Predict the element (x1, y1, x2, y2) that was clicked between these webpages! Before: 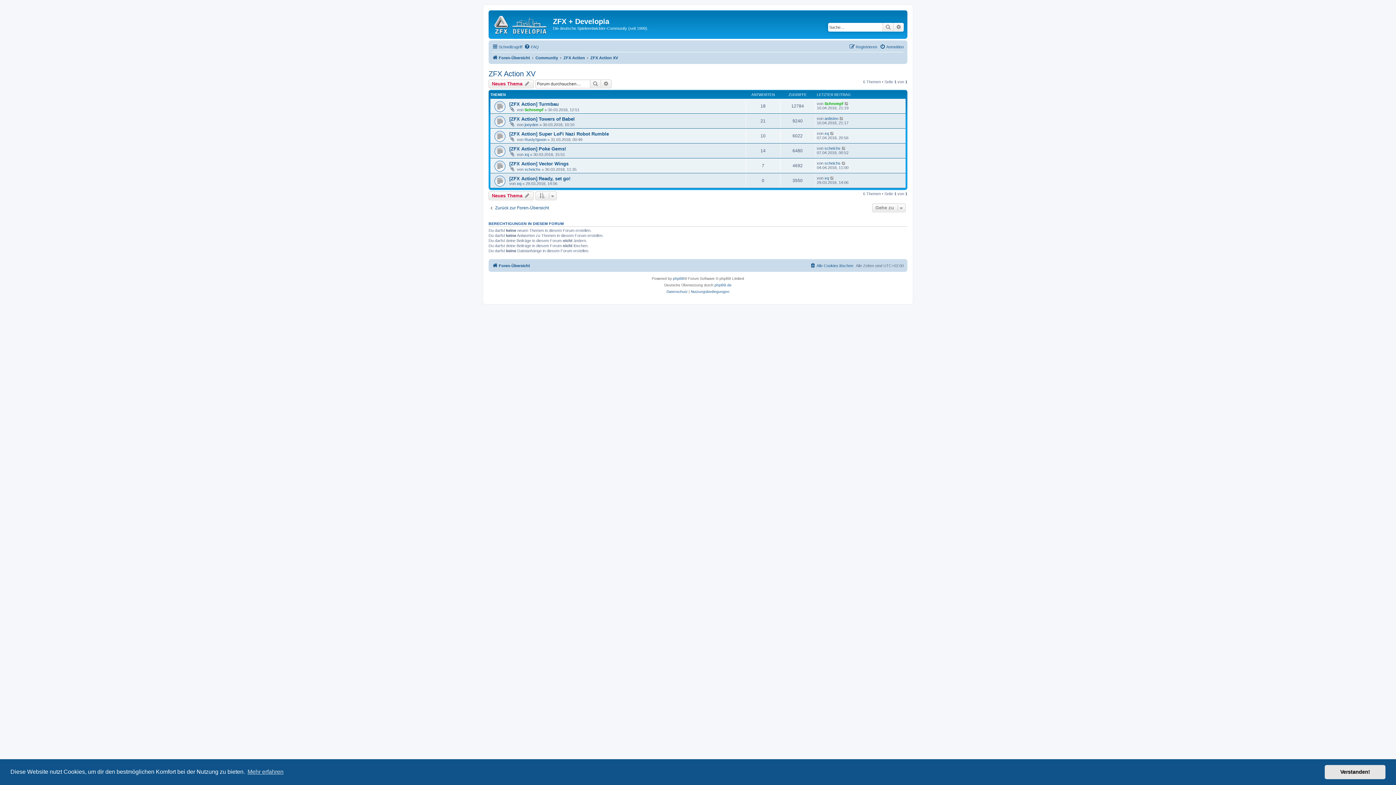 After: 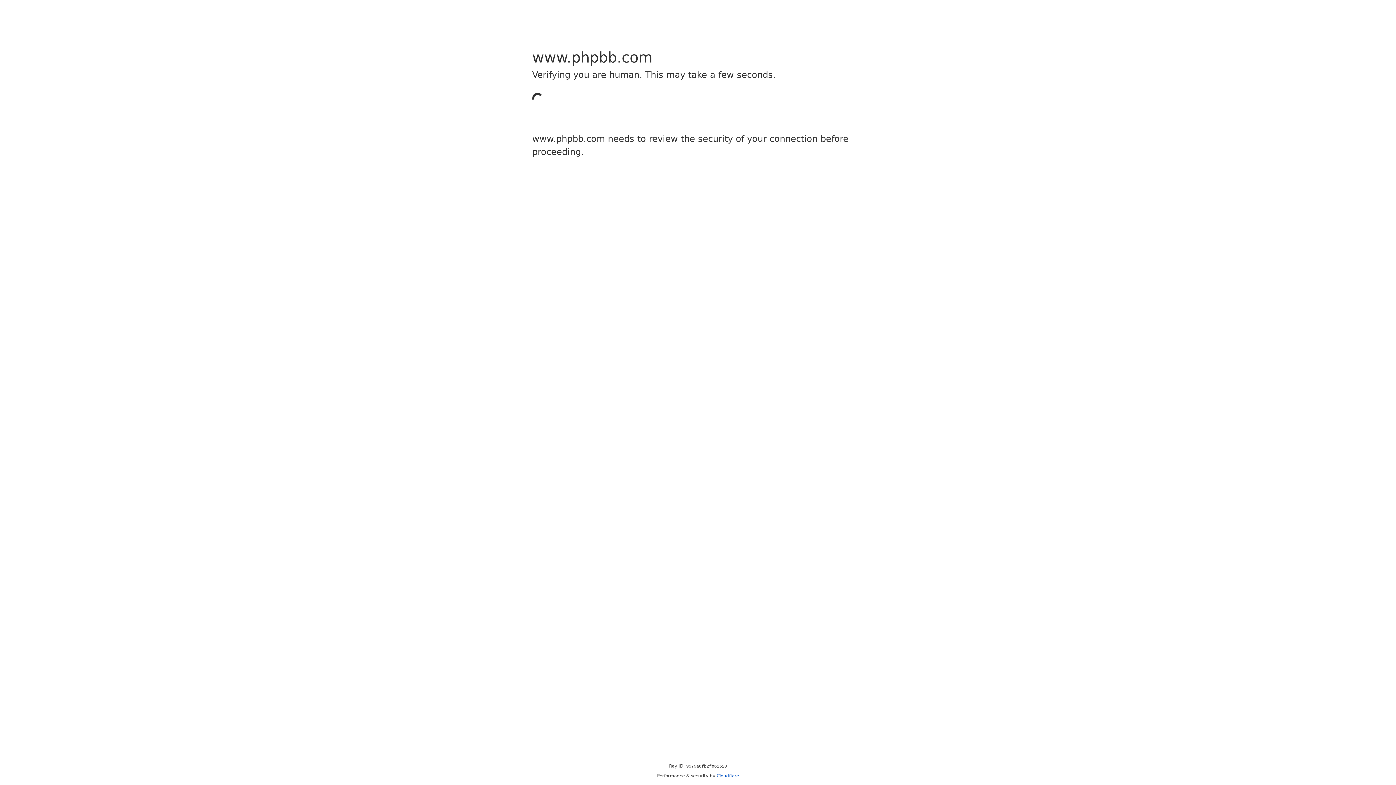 Action: bbox: (673, 275, 684, 282) label: phpBB